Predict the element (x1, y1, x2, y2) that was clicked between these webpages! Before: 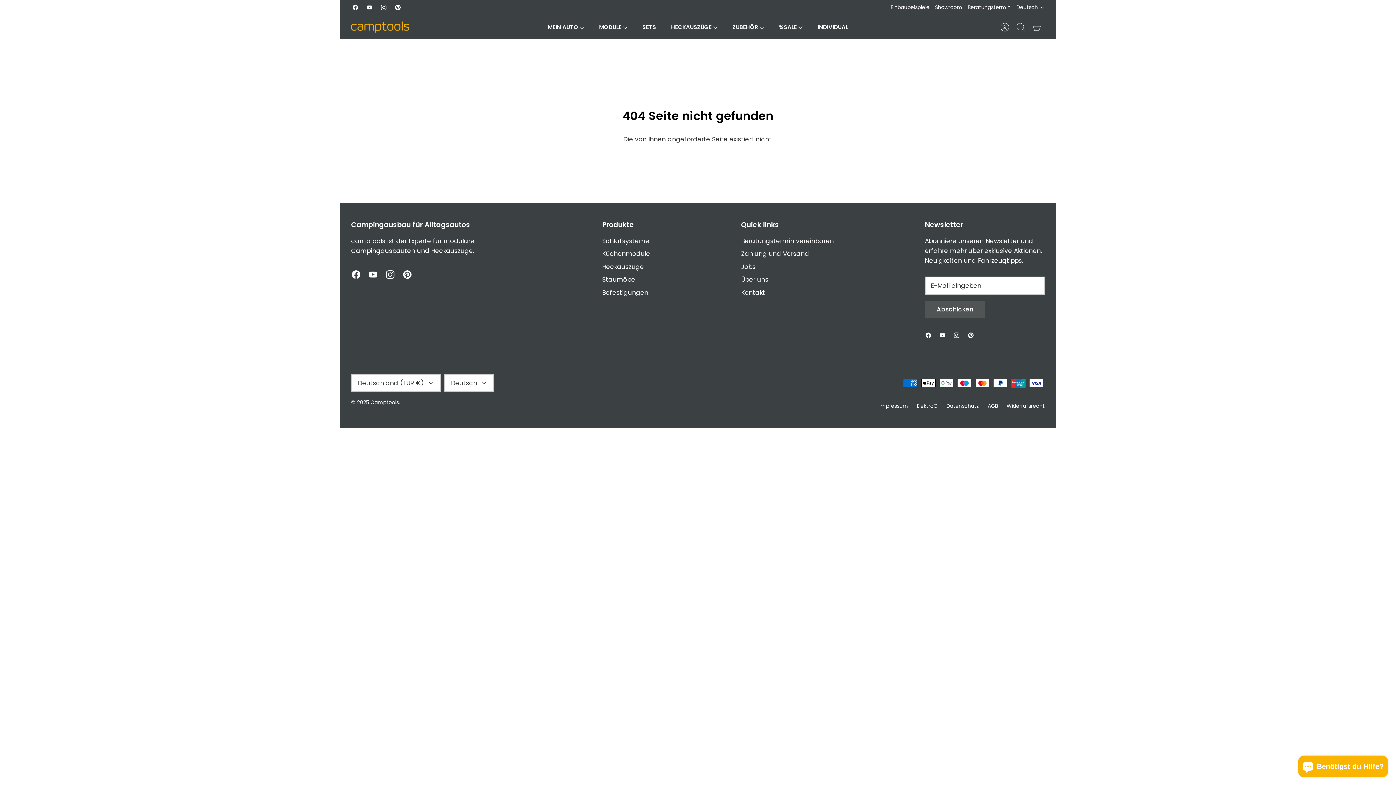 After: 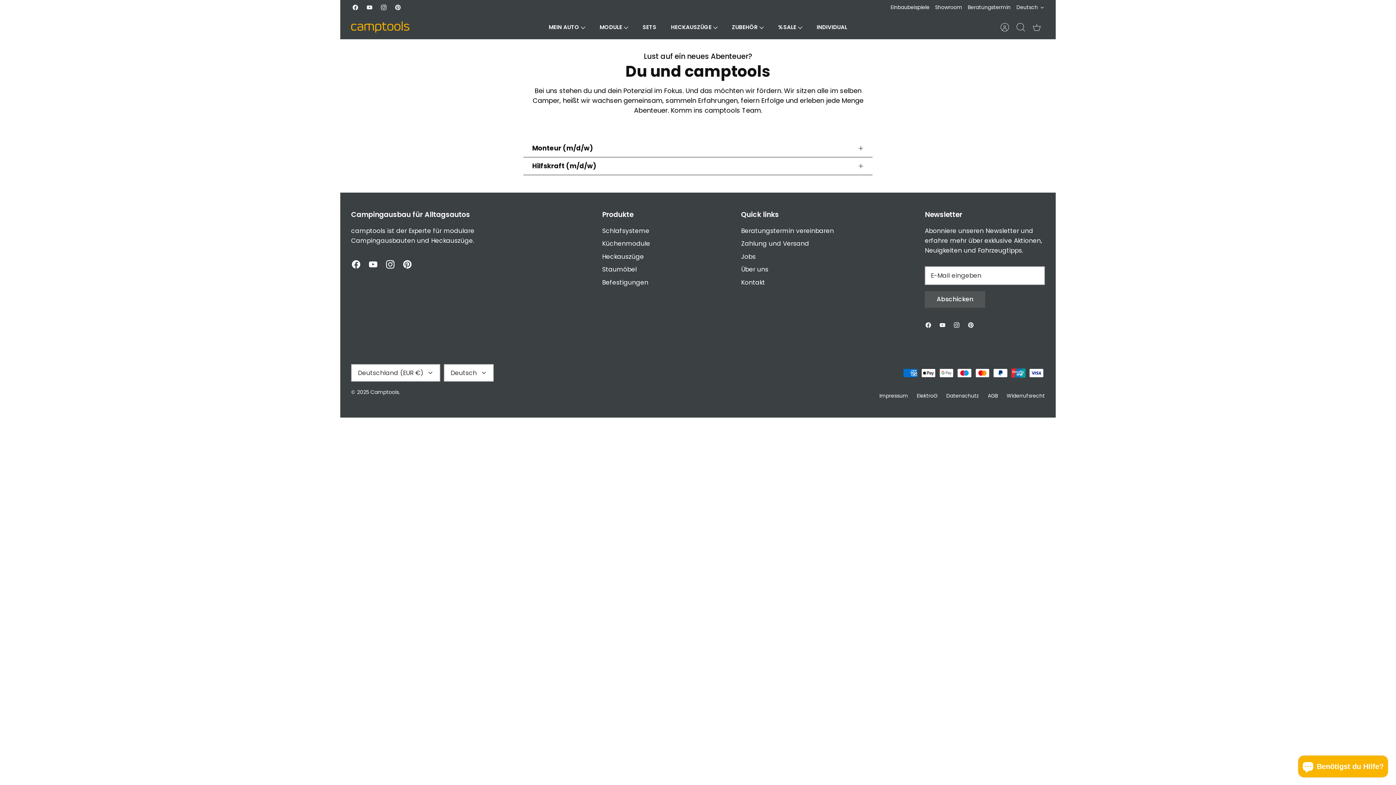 Action: label: Jobs bbox: (741, 262, 755, 271)